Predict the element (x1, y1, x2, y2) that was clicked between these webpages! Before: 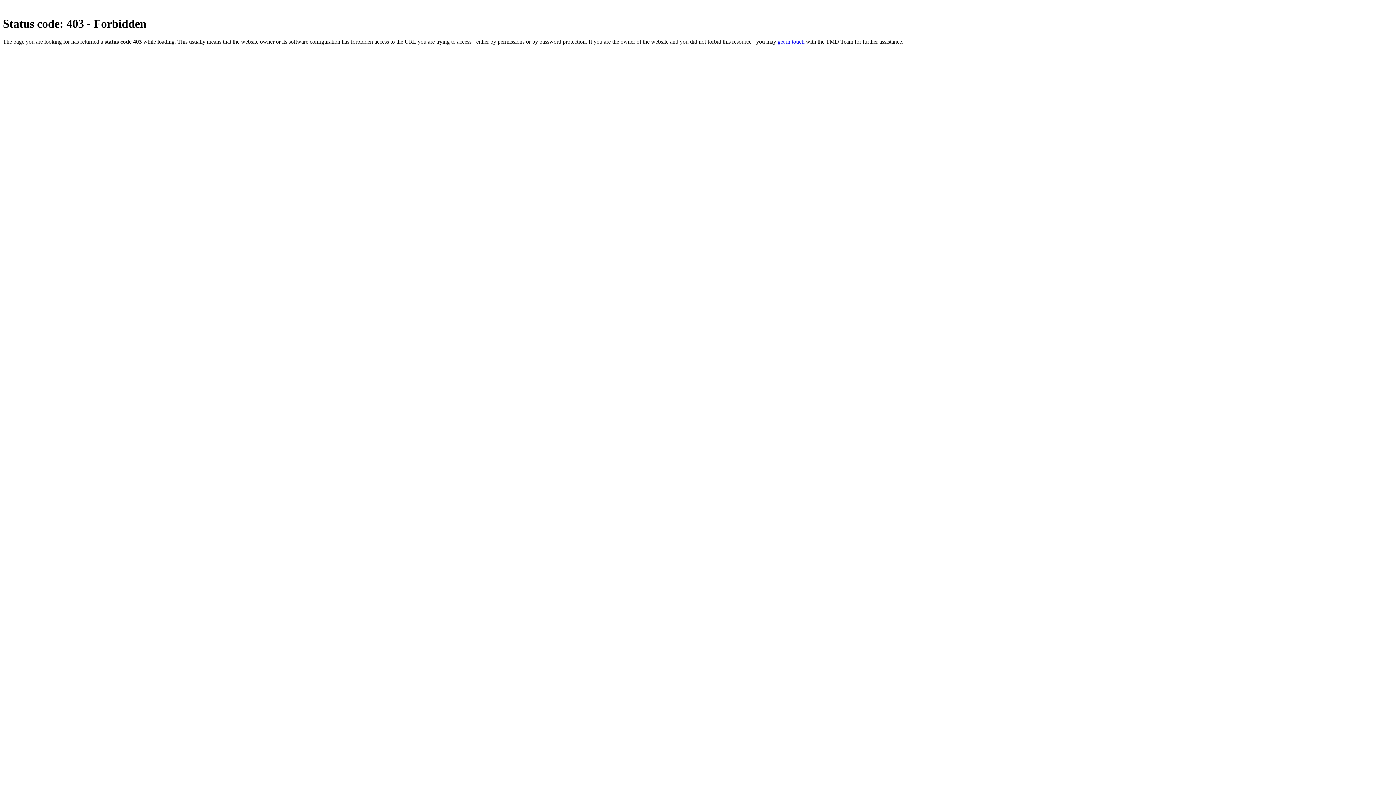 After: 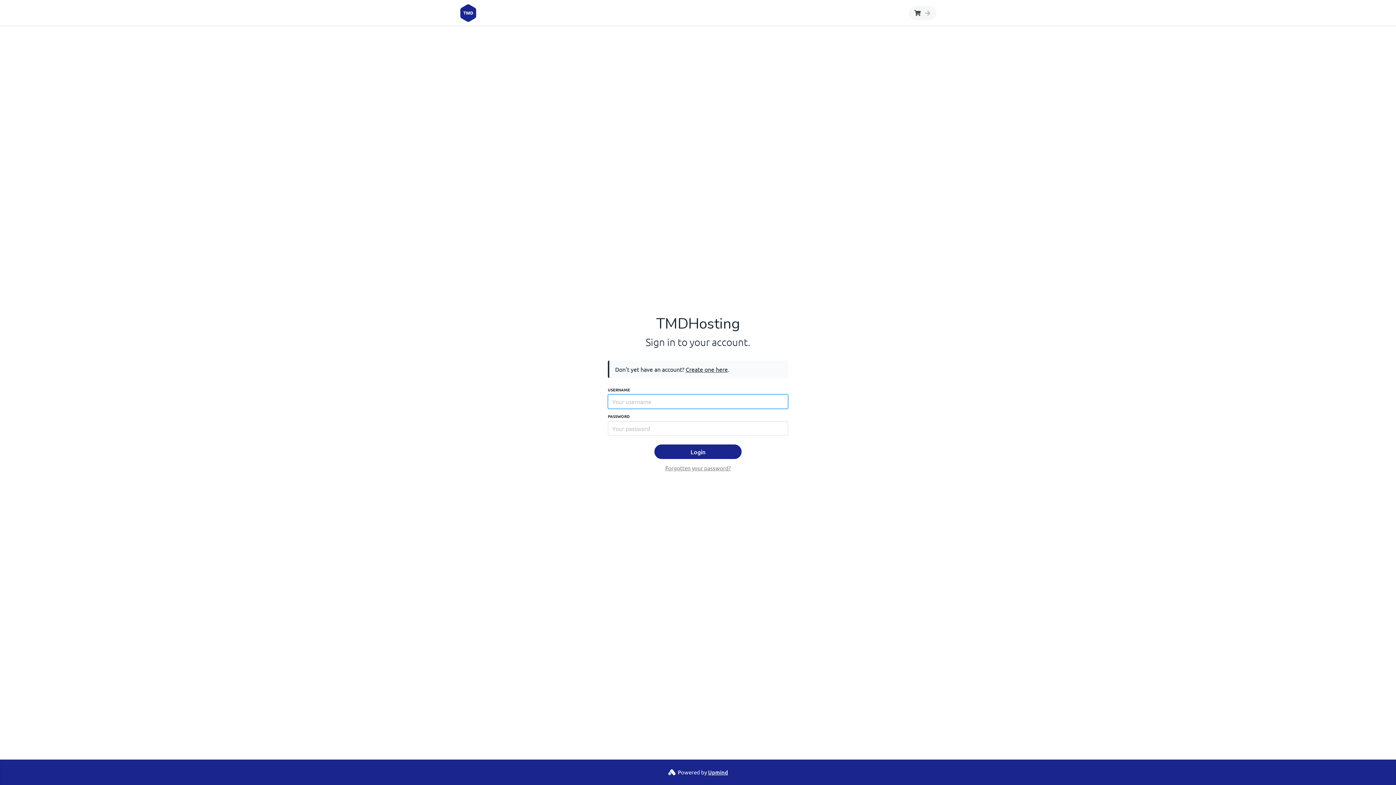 Action: label: get in touch bbox: (777, 38, 804, 44)